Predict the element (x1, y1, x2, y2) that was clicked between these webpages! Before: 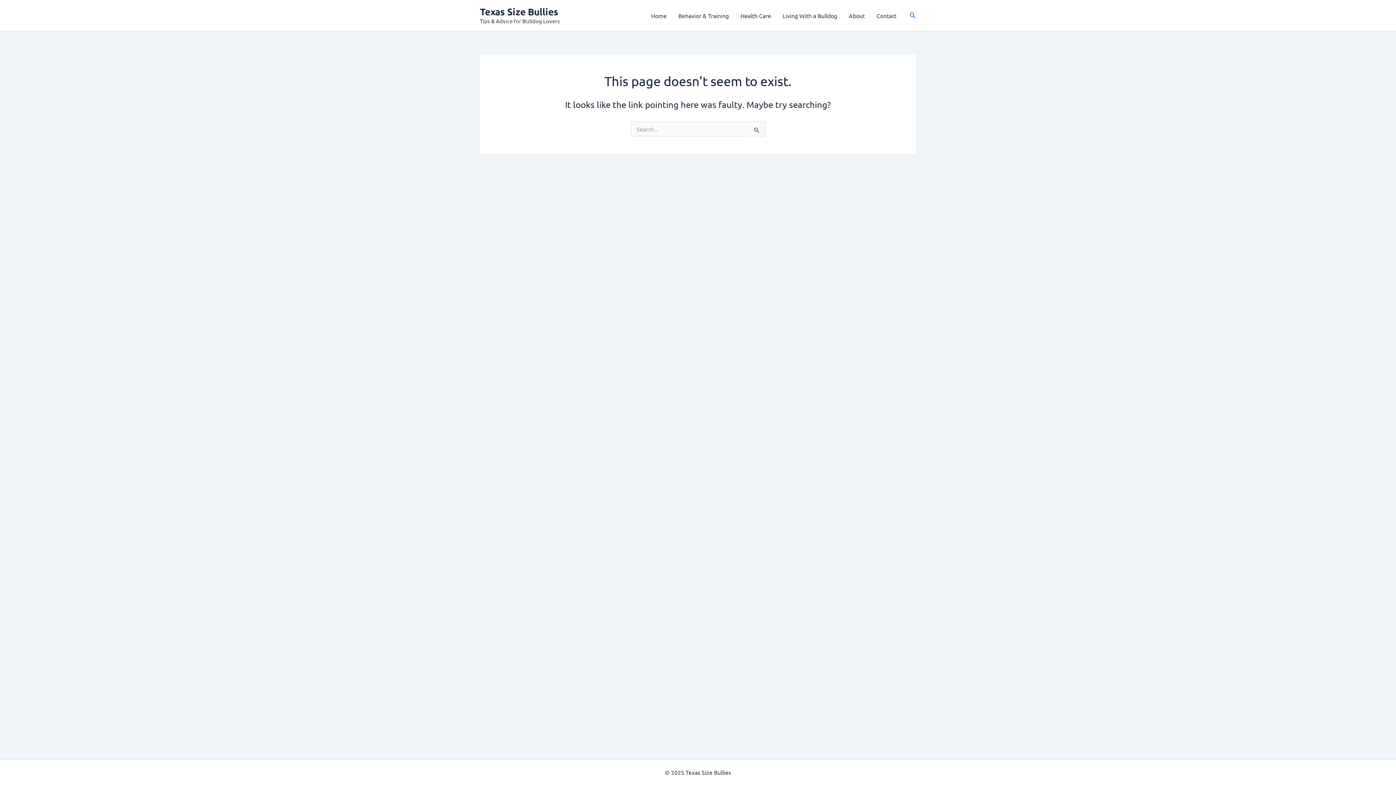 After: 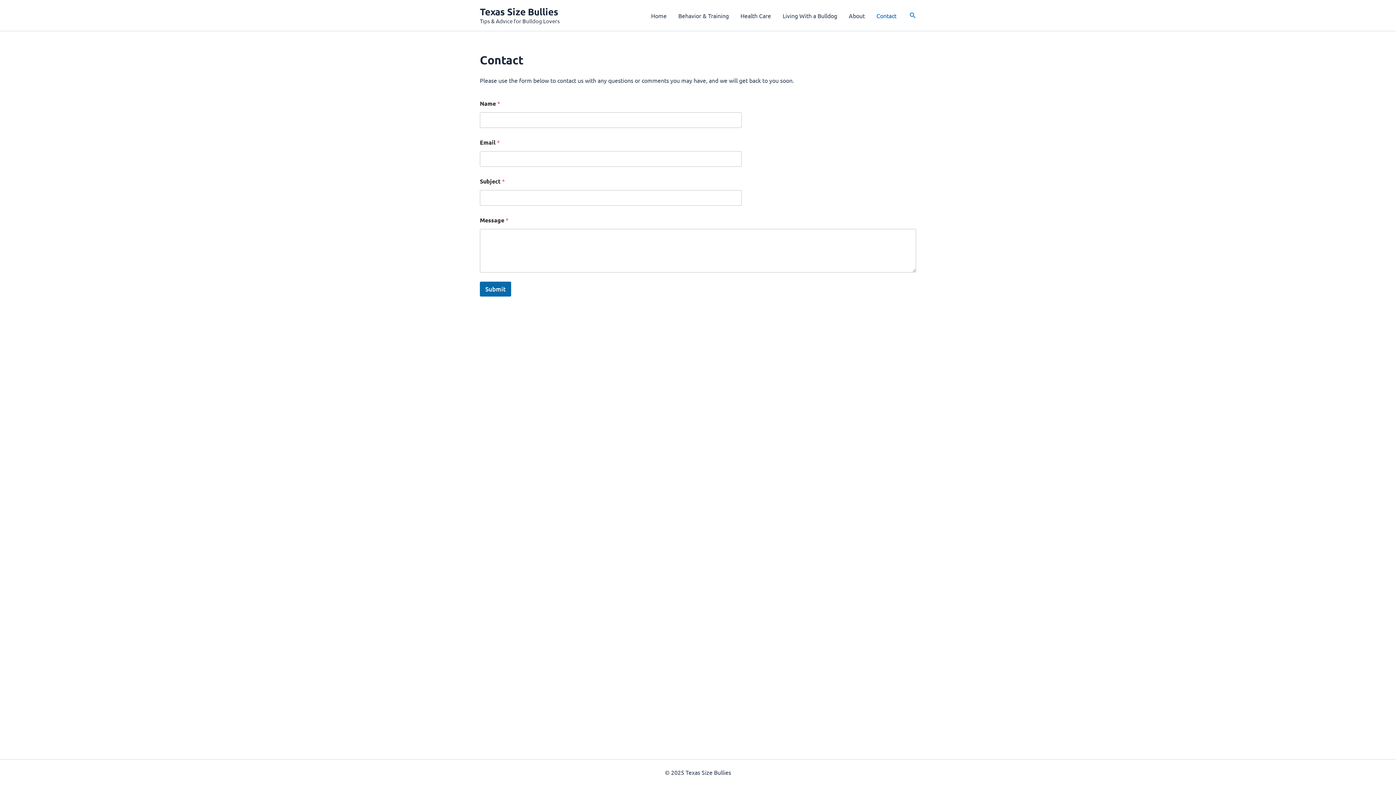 Action: label: Contact bbox: (870, 0, 902, 30)